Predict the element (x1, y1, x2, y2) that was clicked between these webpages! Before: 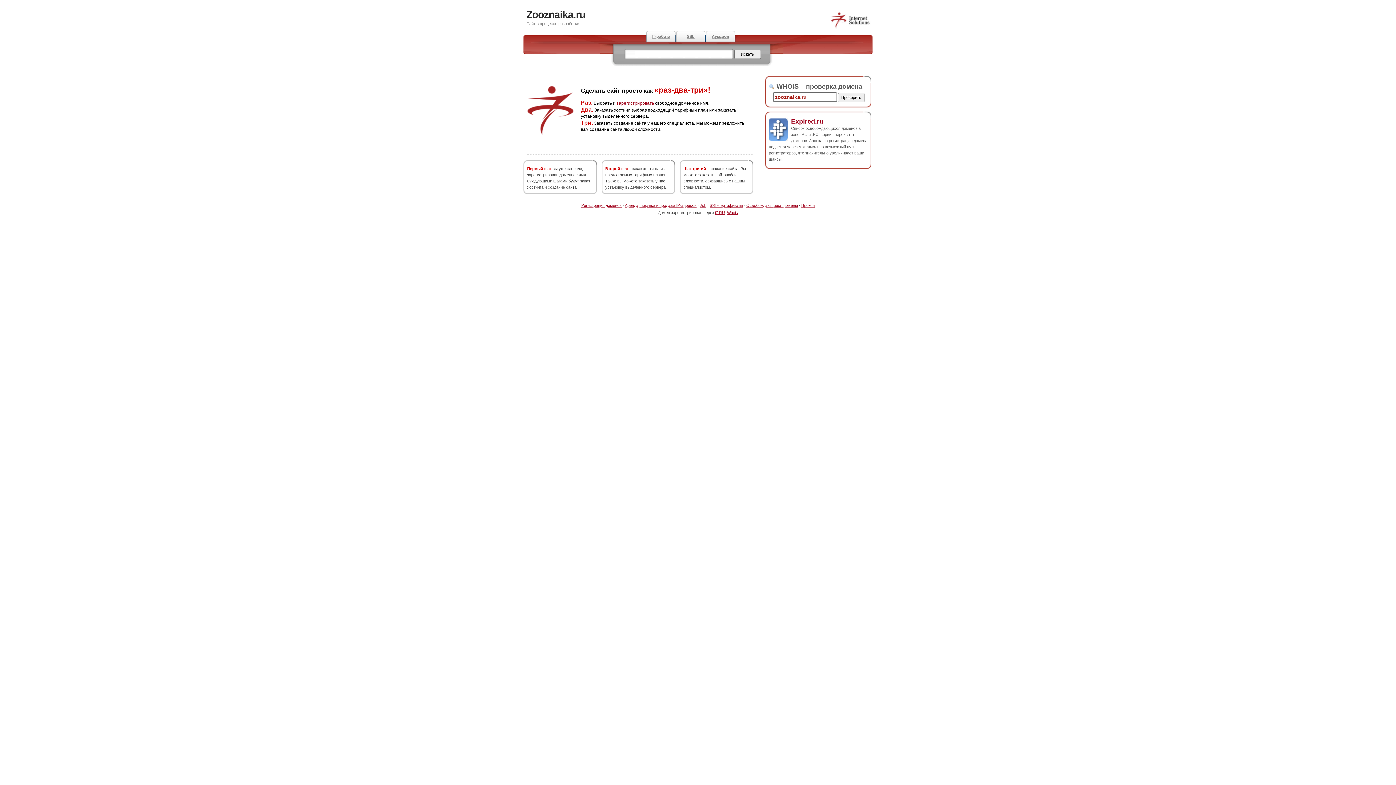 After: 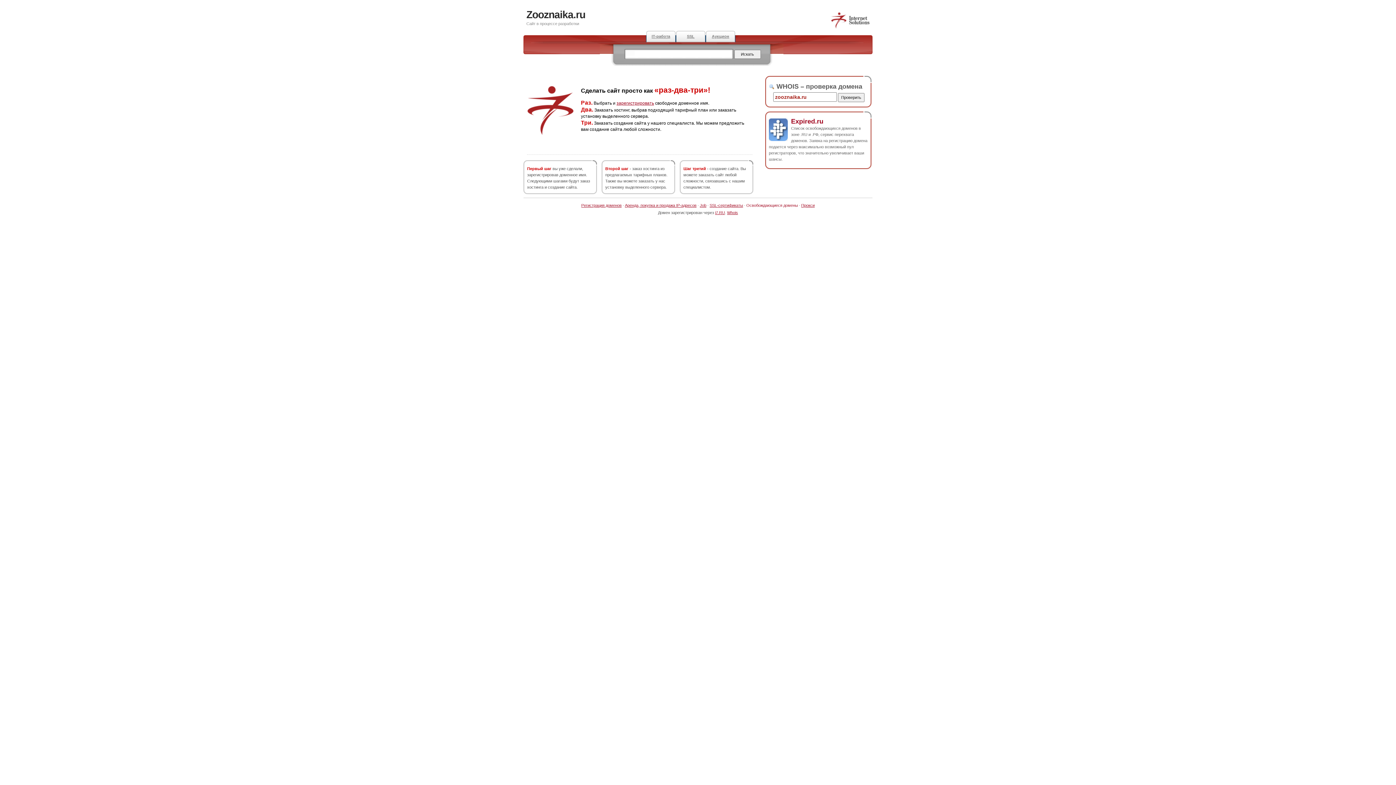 Action: label: Освобождающиеся домены bbox: (746, 203, 798, 207)